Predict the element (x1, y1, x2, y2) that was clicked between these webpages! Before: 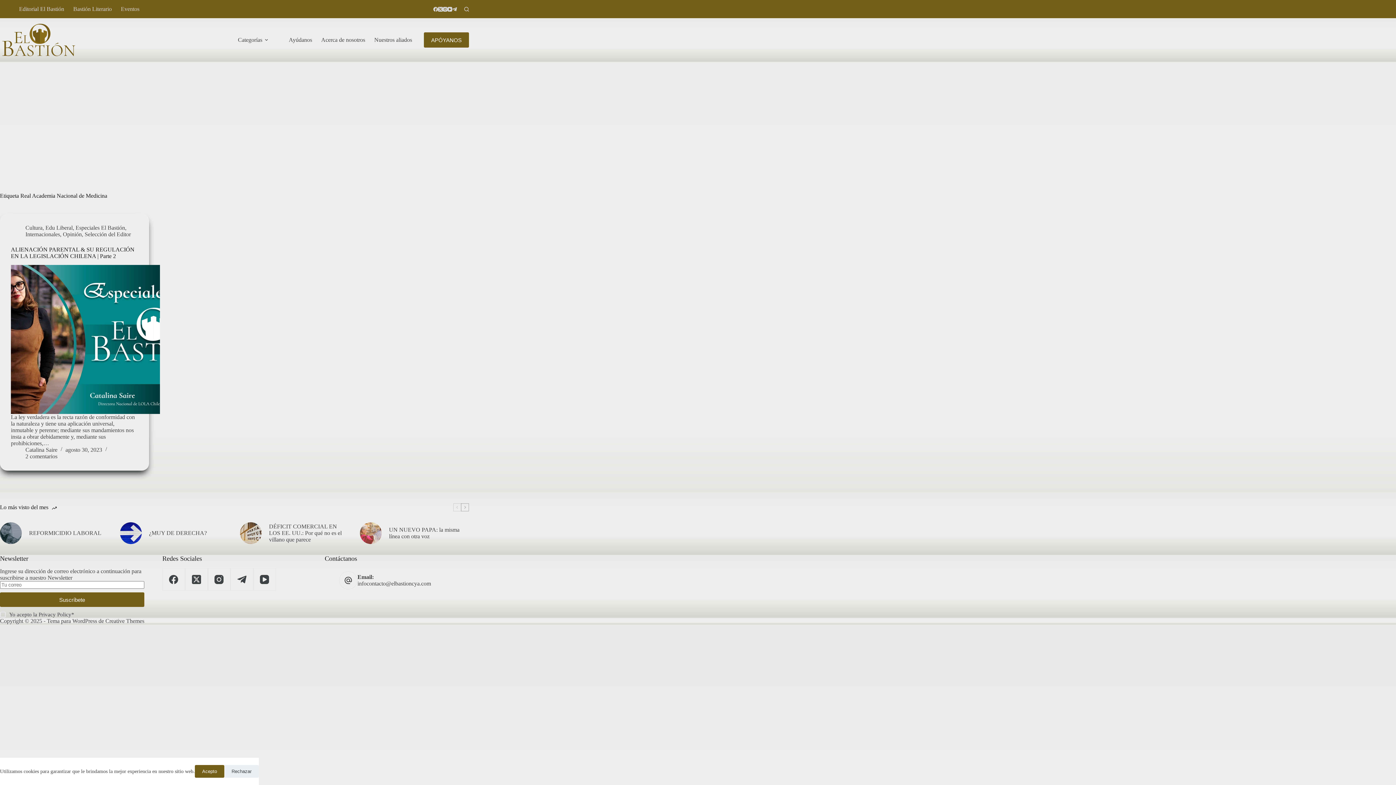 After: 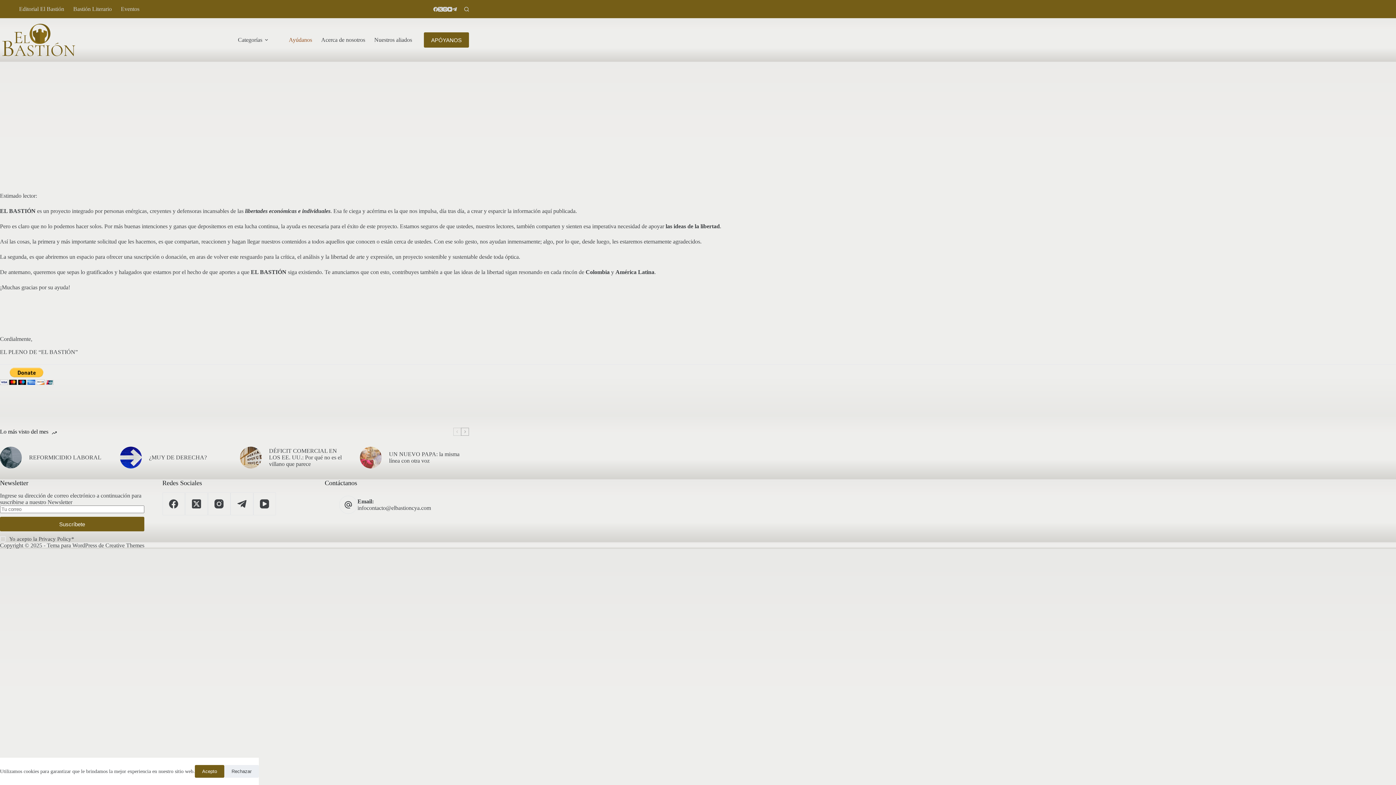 Action: bbox: (284, 18, 316, 61) label: Ayúdanos